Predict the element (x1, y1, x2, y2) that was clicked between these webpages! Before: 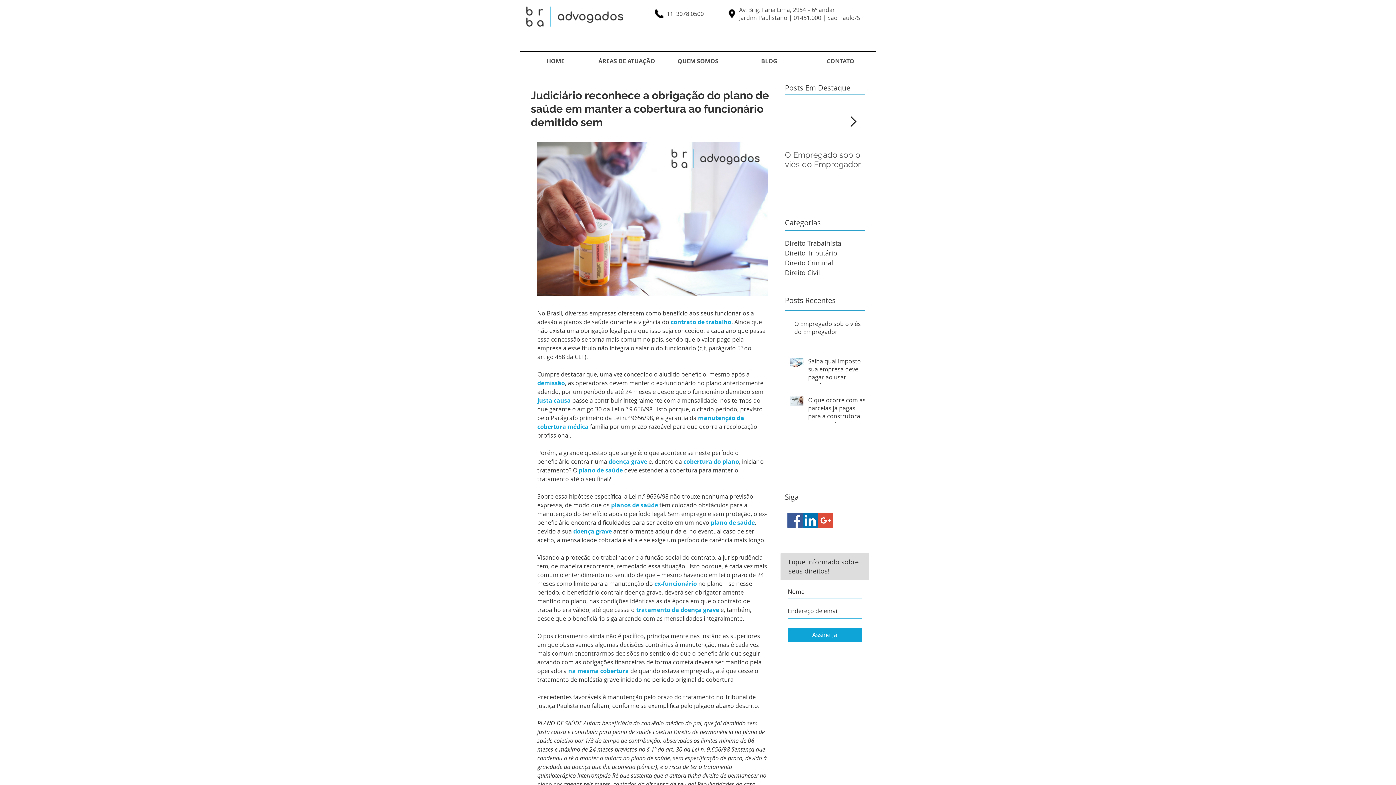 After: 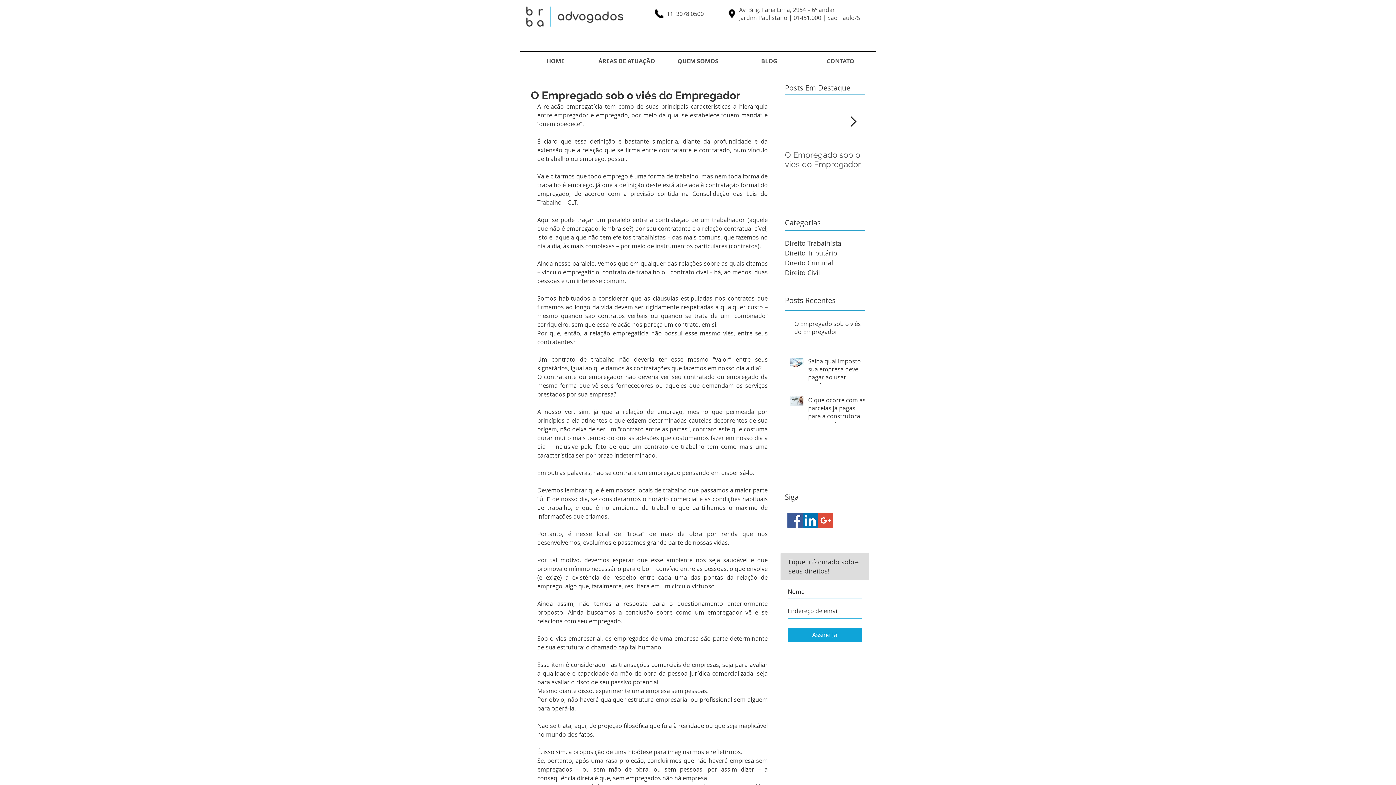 Action: bbox: (794, 319, 869, 338) label: O Empregado sob o viés do Empregador